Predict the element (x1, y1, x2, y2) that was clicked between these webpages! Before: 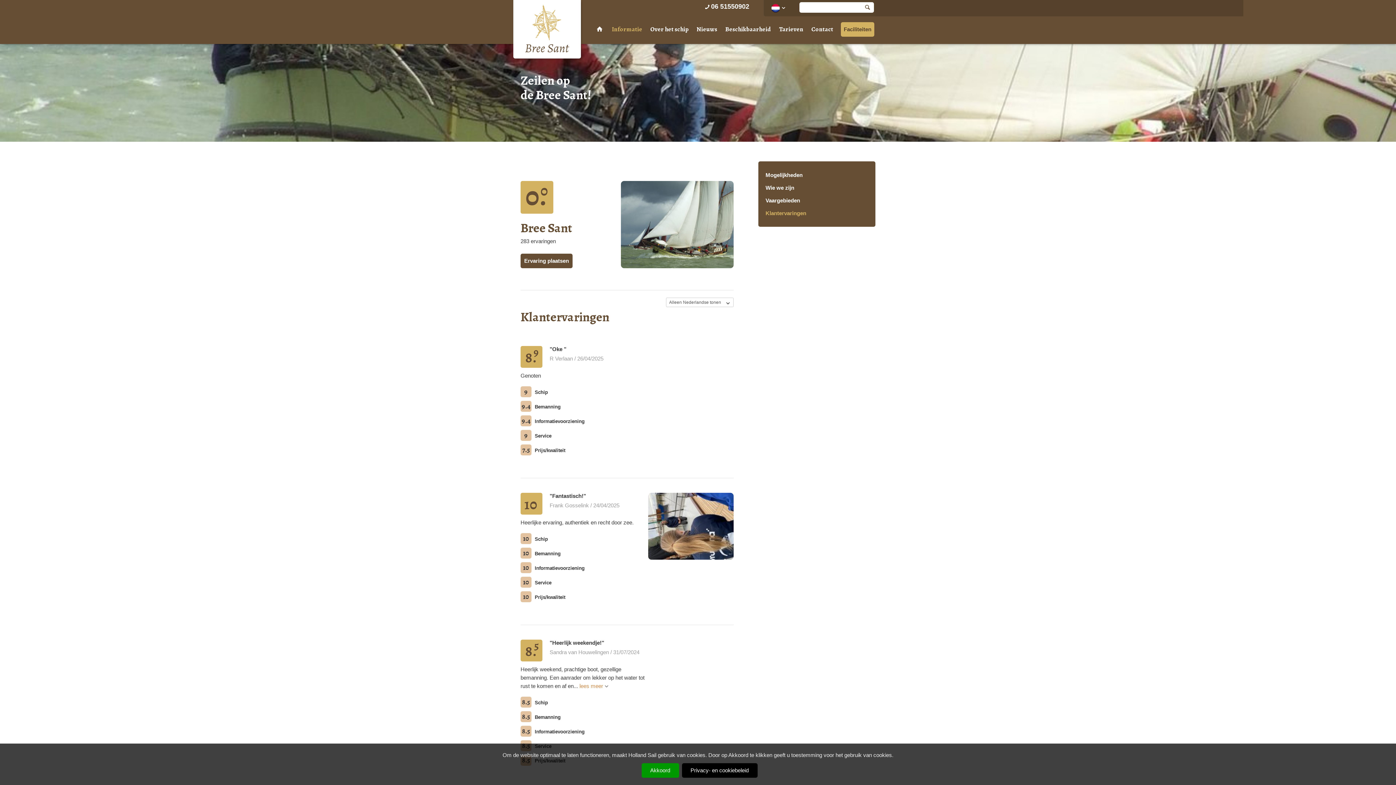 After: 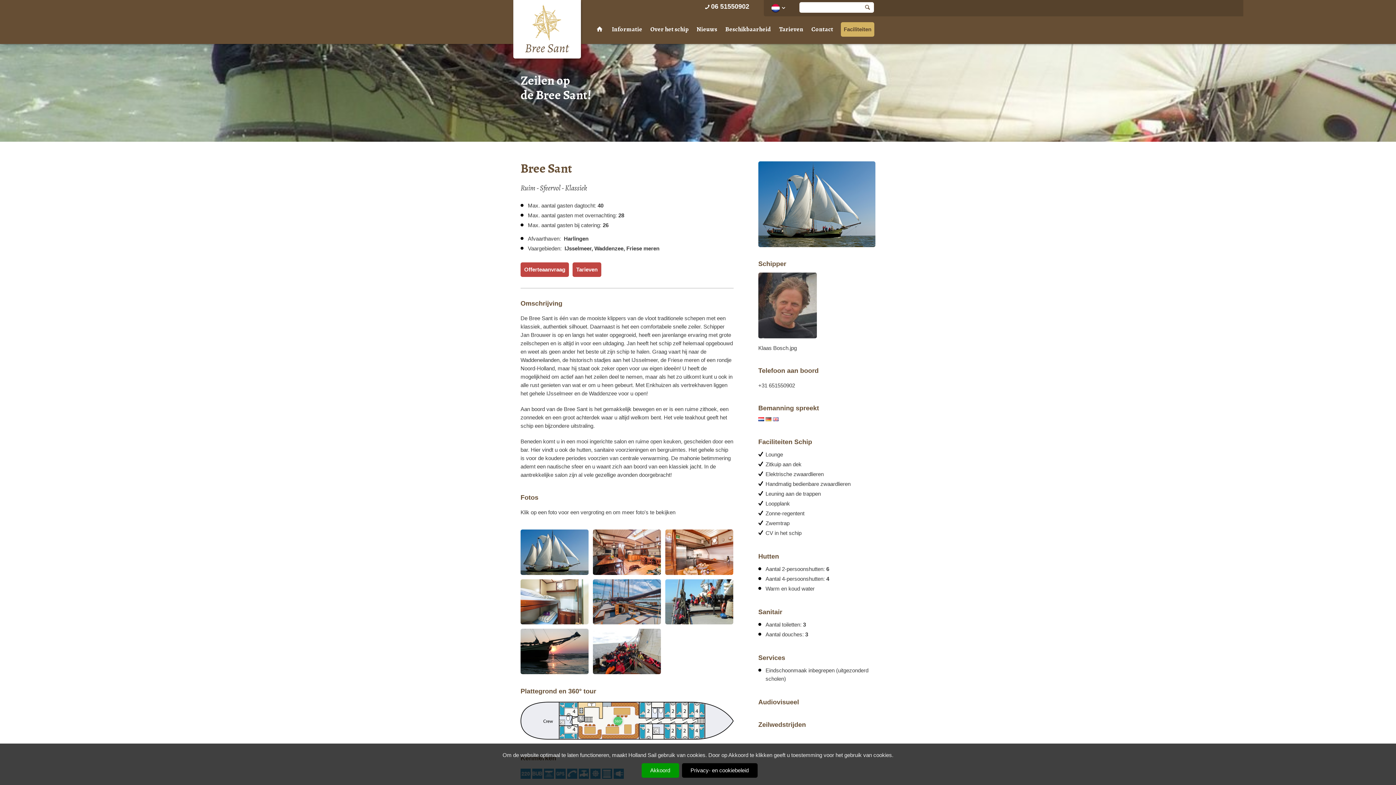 Action: label: Faciliteiten bbox: (841, 22, 874, 36)